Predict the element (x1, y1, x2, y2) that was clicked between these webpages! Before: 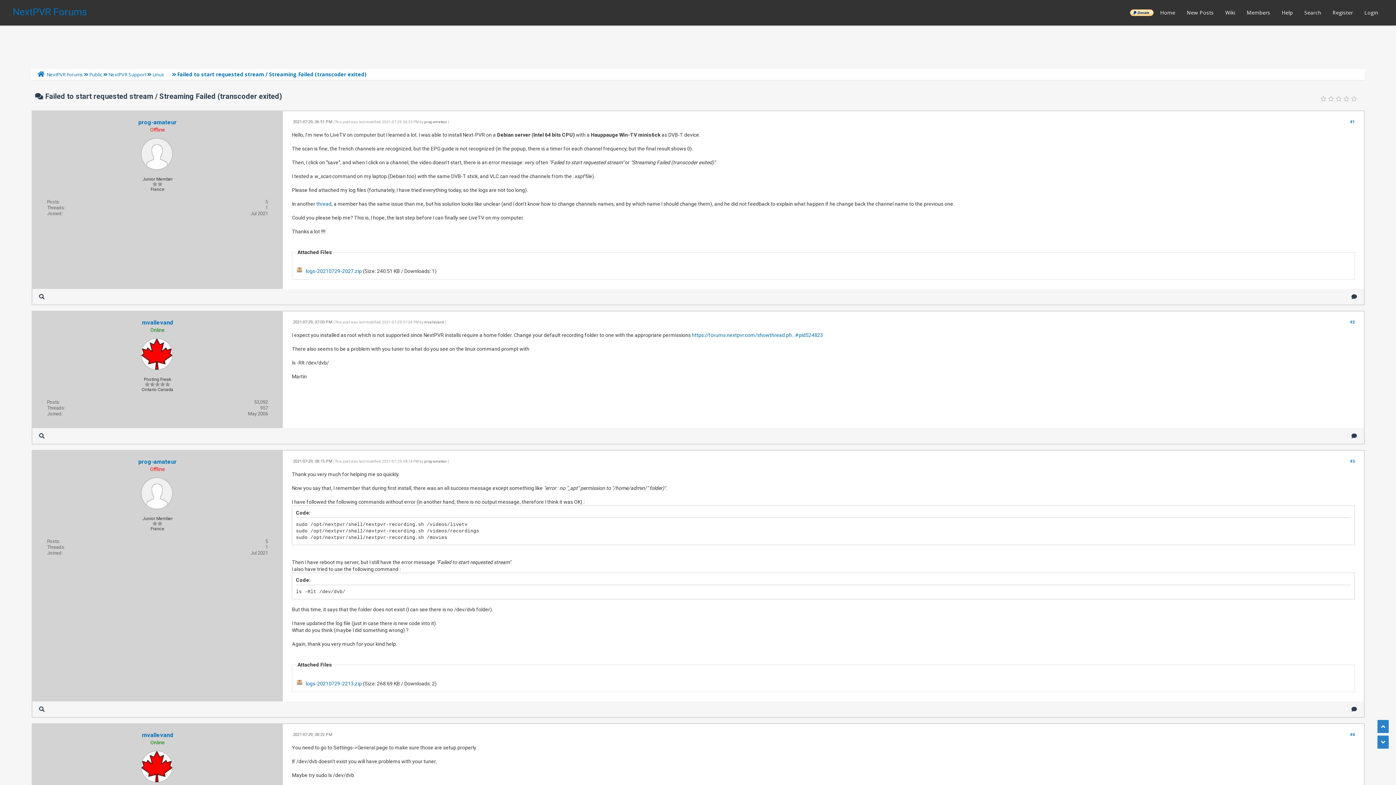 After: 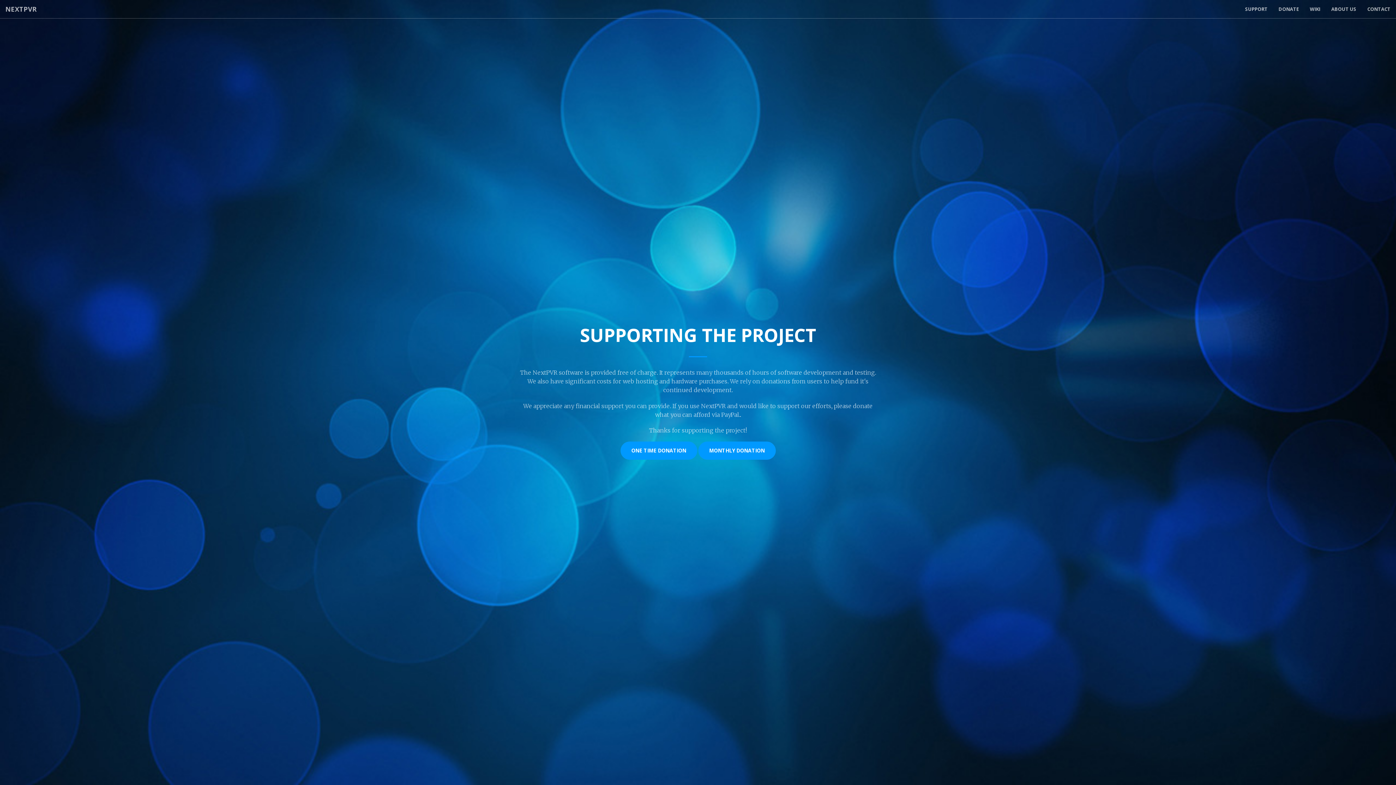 Action: bbox: (1129, 0, 1154, 25) label: ______